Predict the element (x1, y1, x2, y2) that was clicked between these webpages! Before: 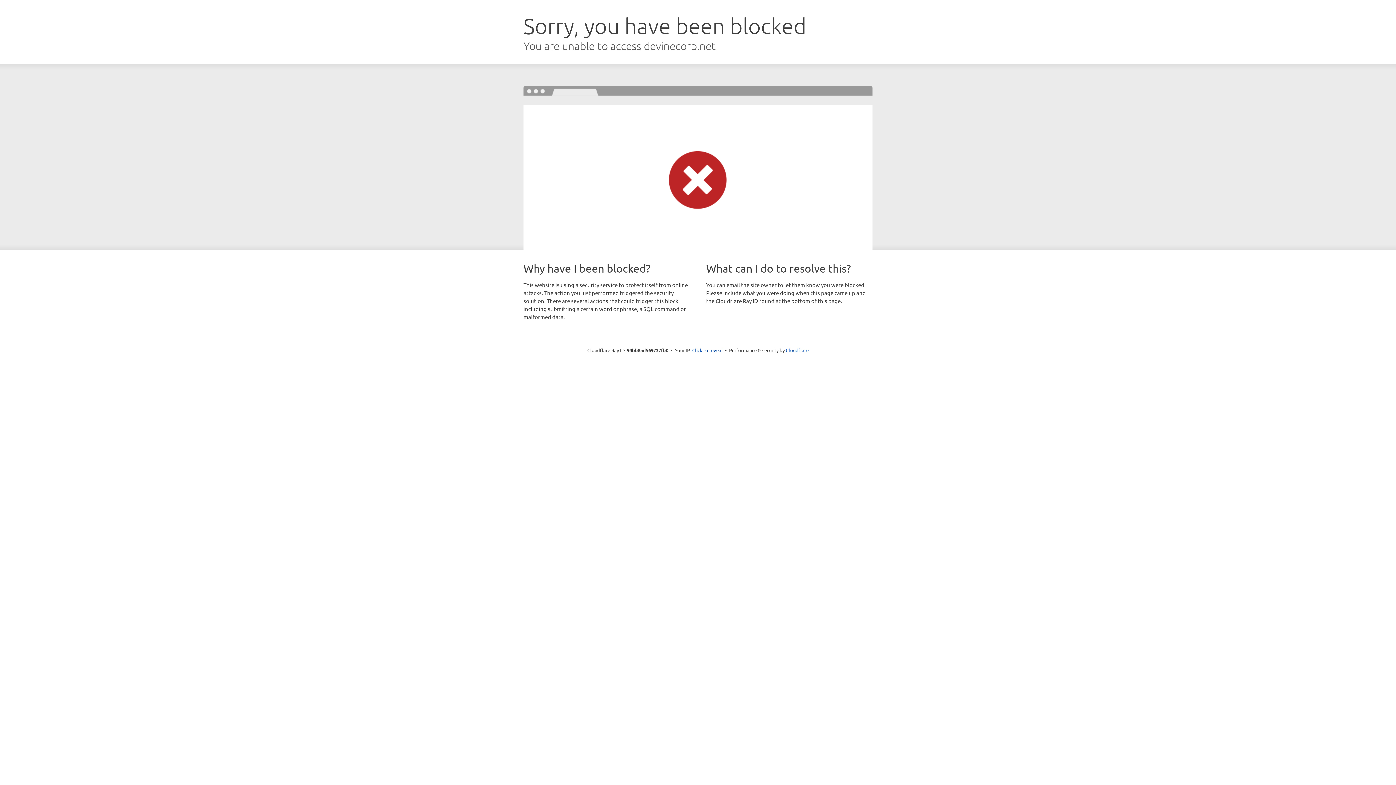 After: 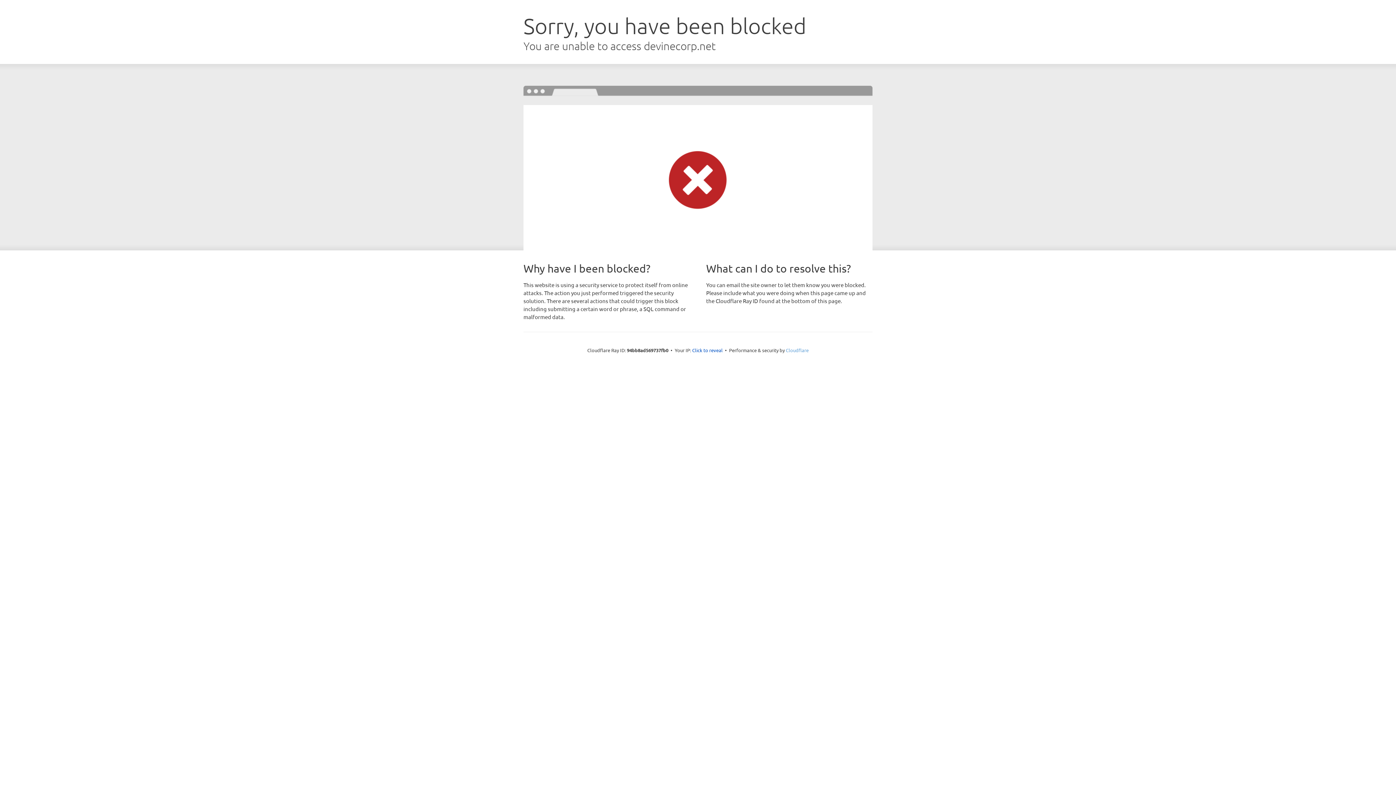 Action: label: Cloudflare bbox: (786, 347, 808, 353)